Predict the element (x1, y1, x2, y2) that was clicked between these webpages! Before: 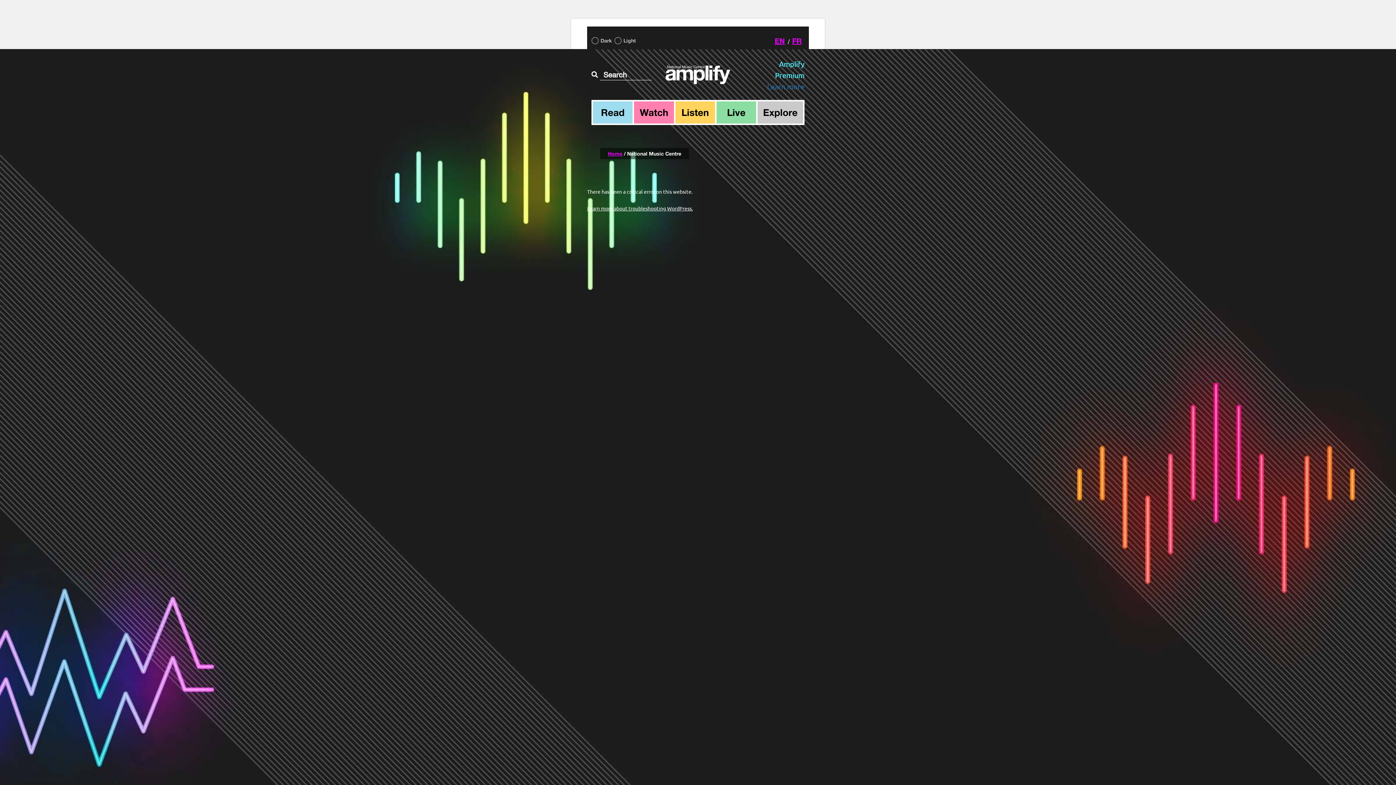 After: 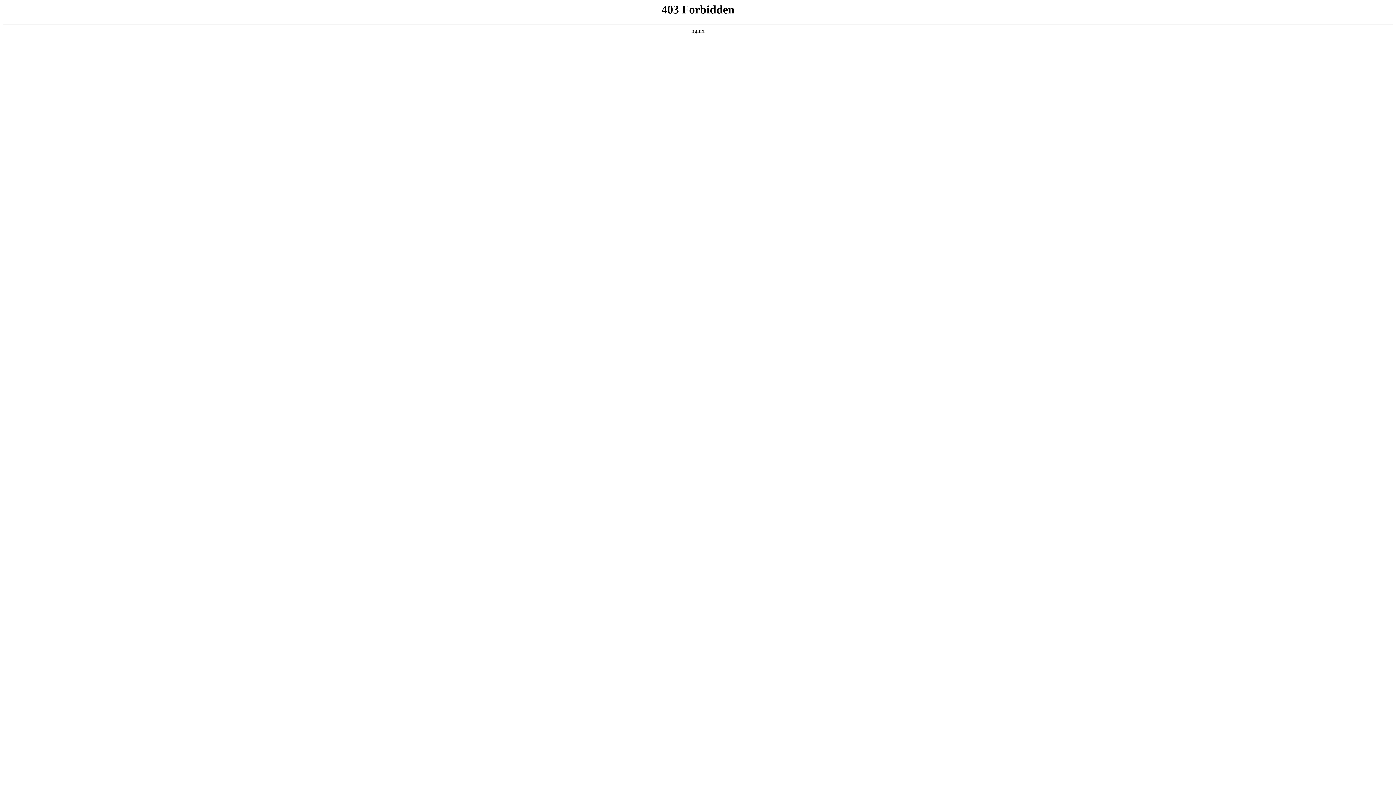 Action: bbox: (587, 205, 693, 211) label: Learn more about troubleshooting WordPress.